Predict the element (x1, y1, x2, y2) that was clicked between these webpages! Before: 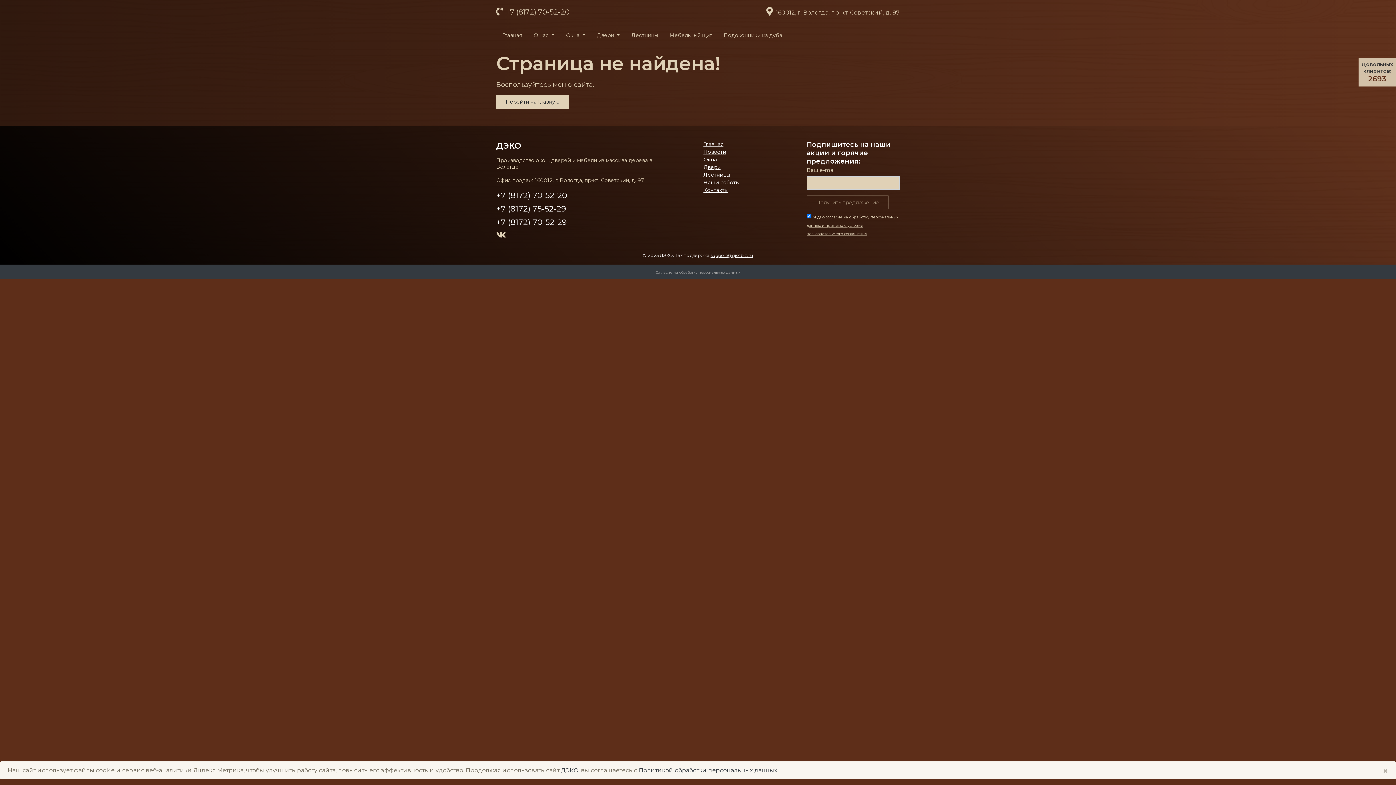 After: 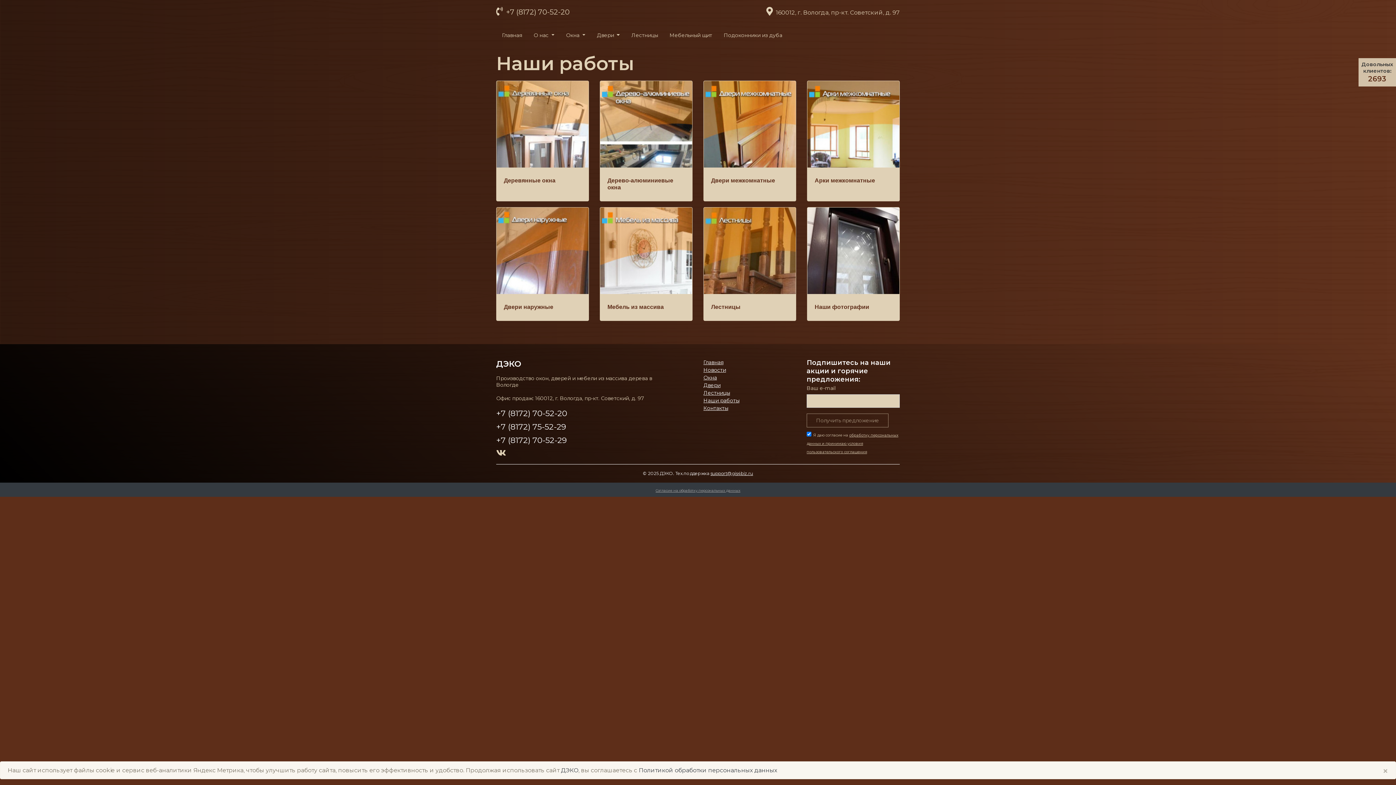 Action: bbox: (703, 179, 739, 185) label: Наши работы